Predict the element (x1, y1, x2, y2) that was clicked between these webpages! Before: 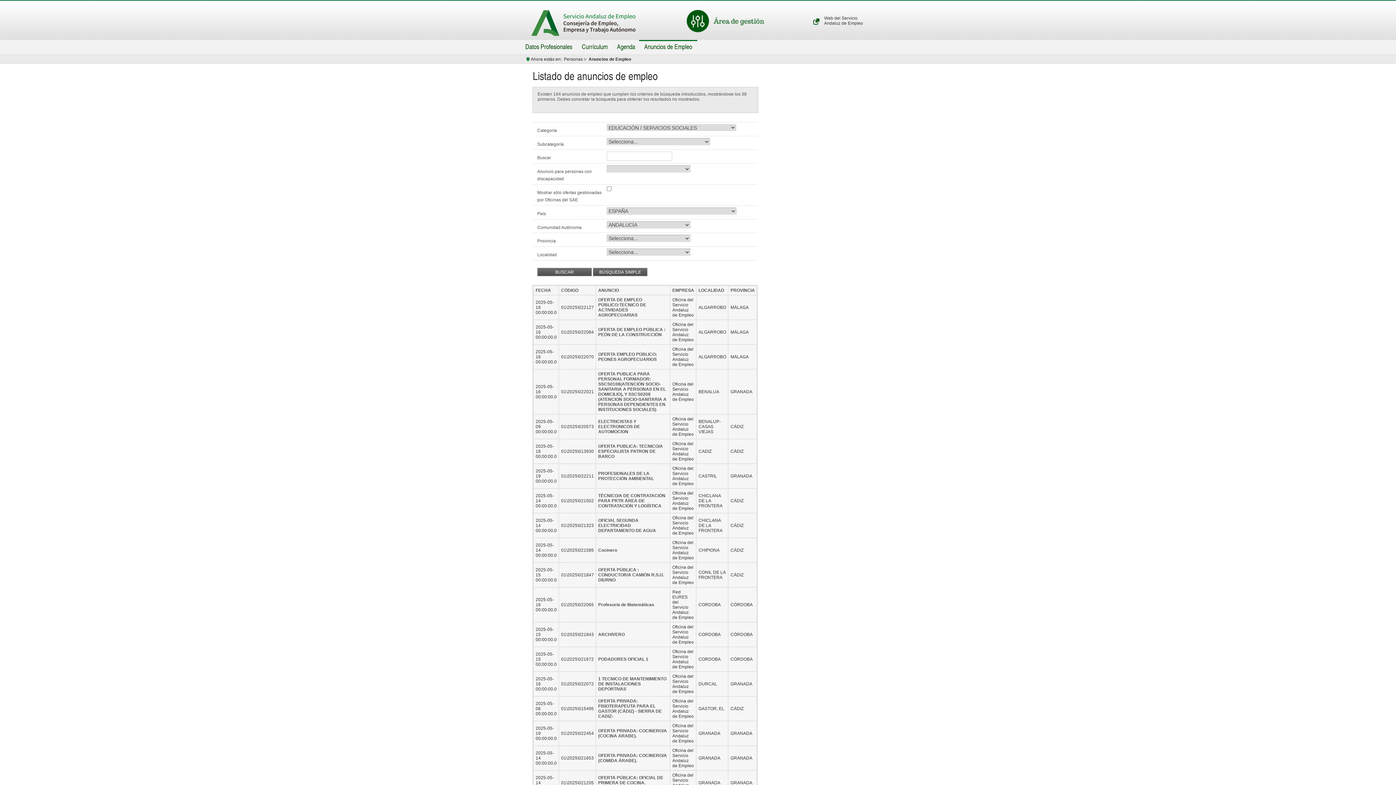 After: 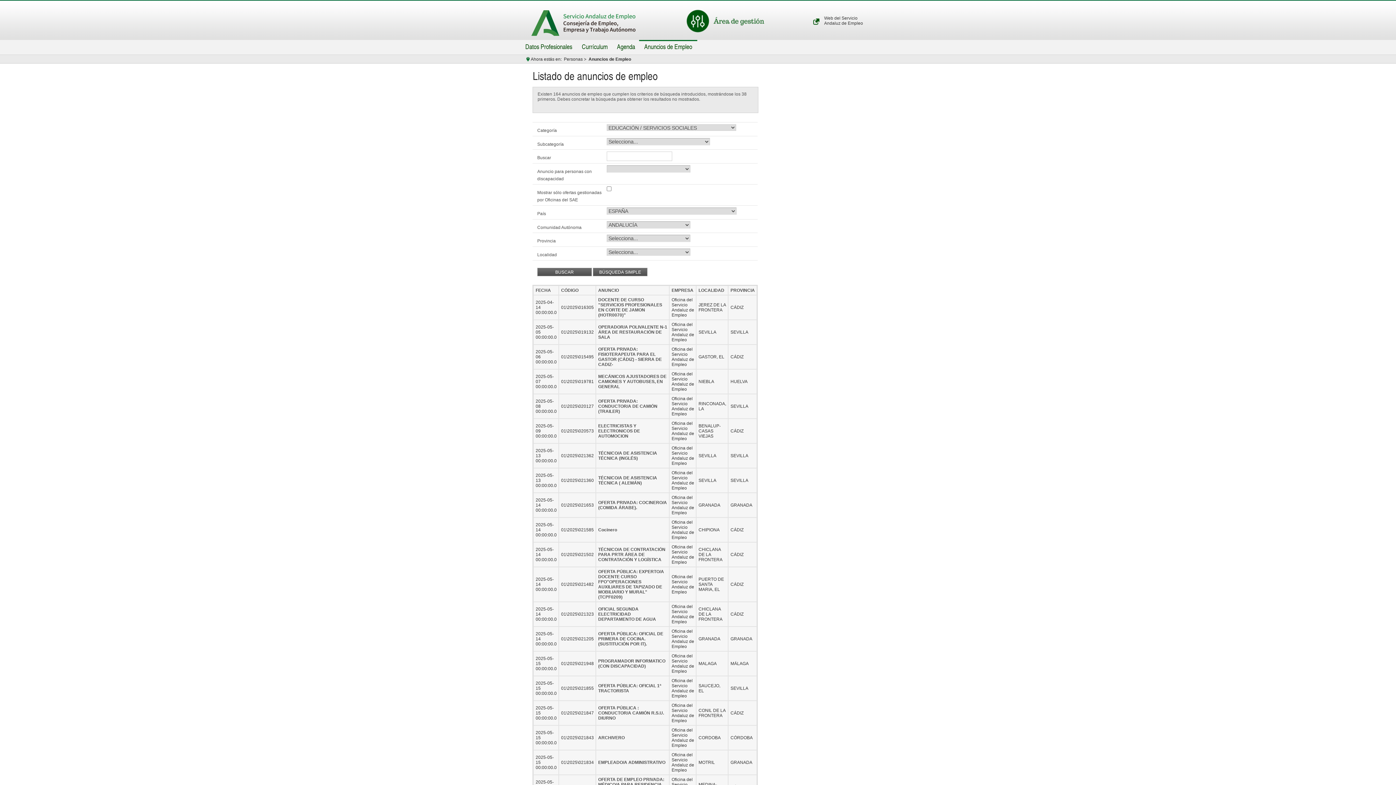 Action: label: FECHA bbox: (535, 288, 551, 293)